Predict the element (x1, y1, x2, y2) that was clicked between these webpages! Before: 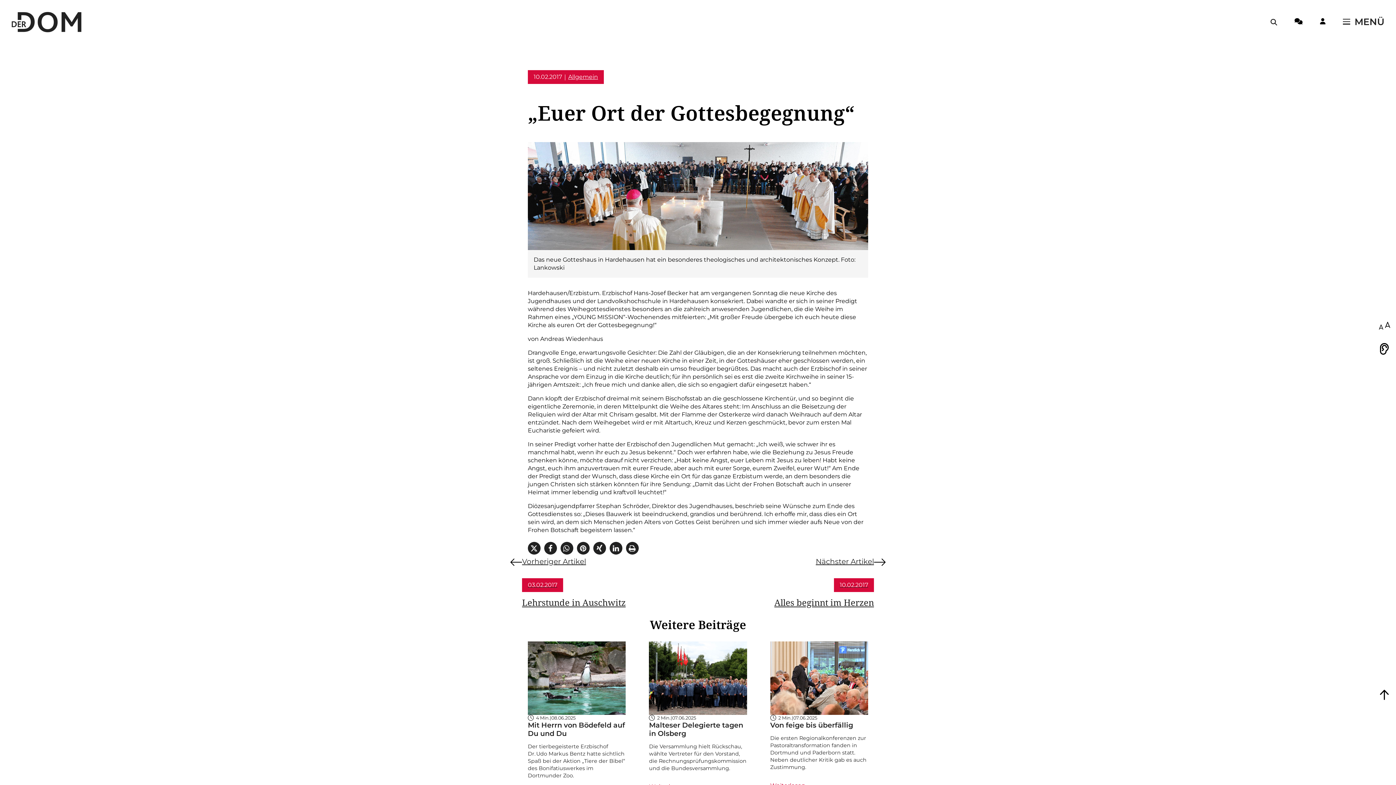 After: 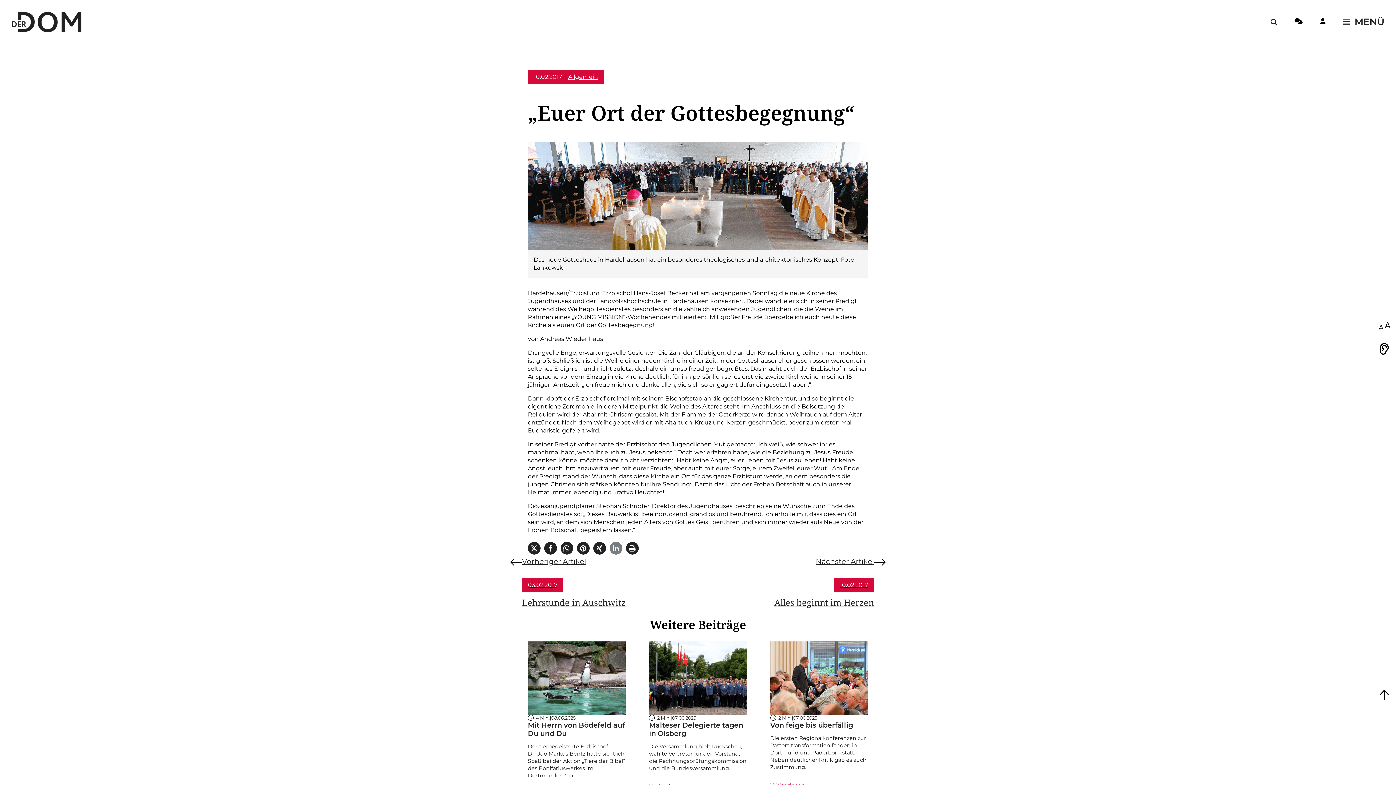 Action: bbox: (609, 542, 622, 554) label: Bei LinkedIn teilen